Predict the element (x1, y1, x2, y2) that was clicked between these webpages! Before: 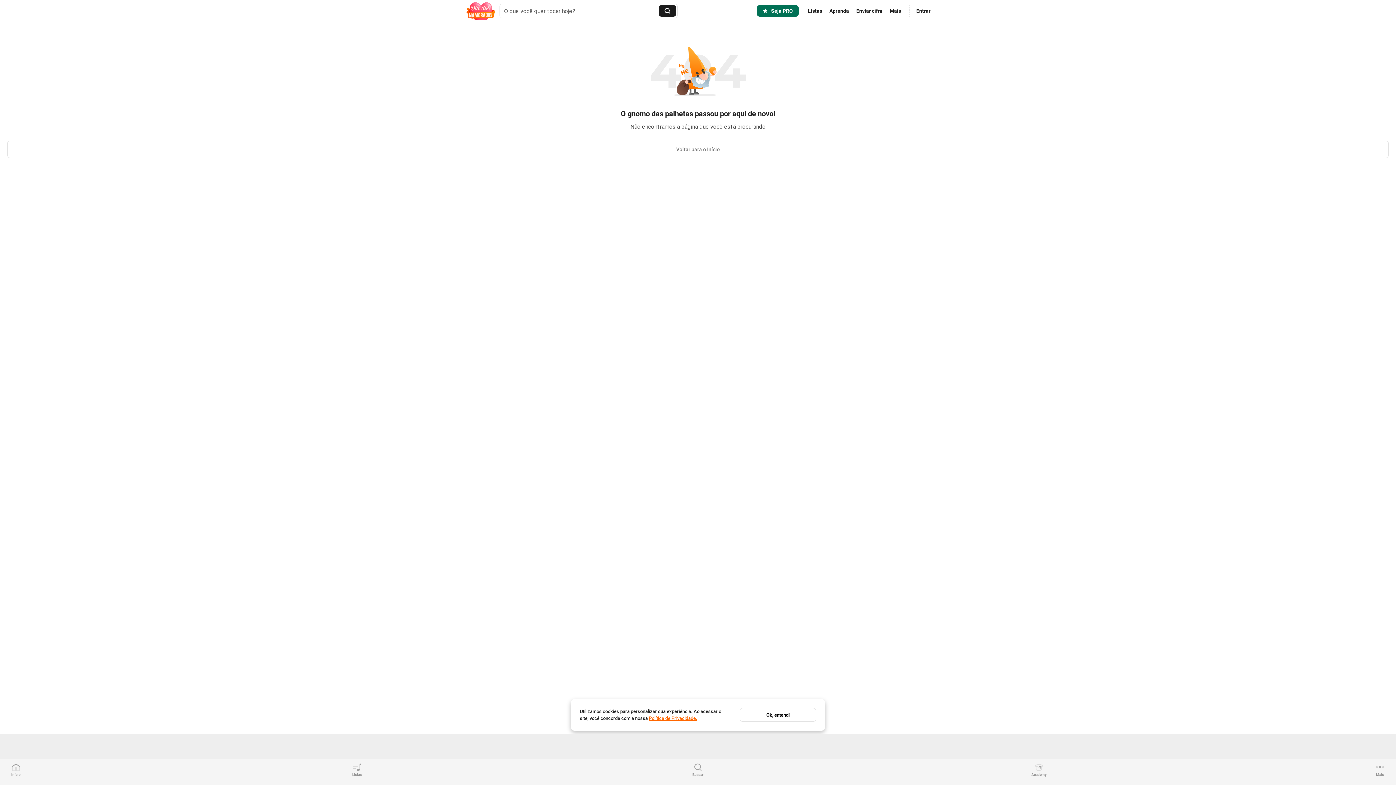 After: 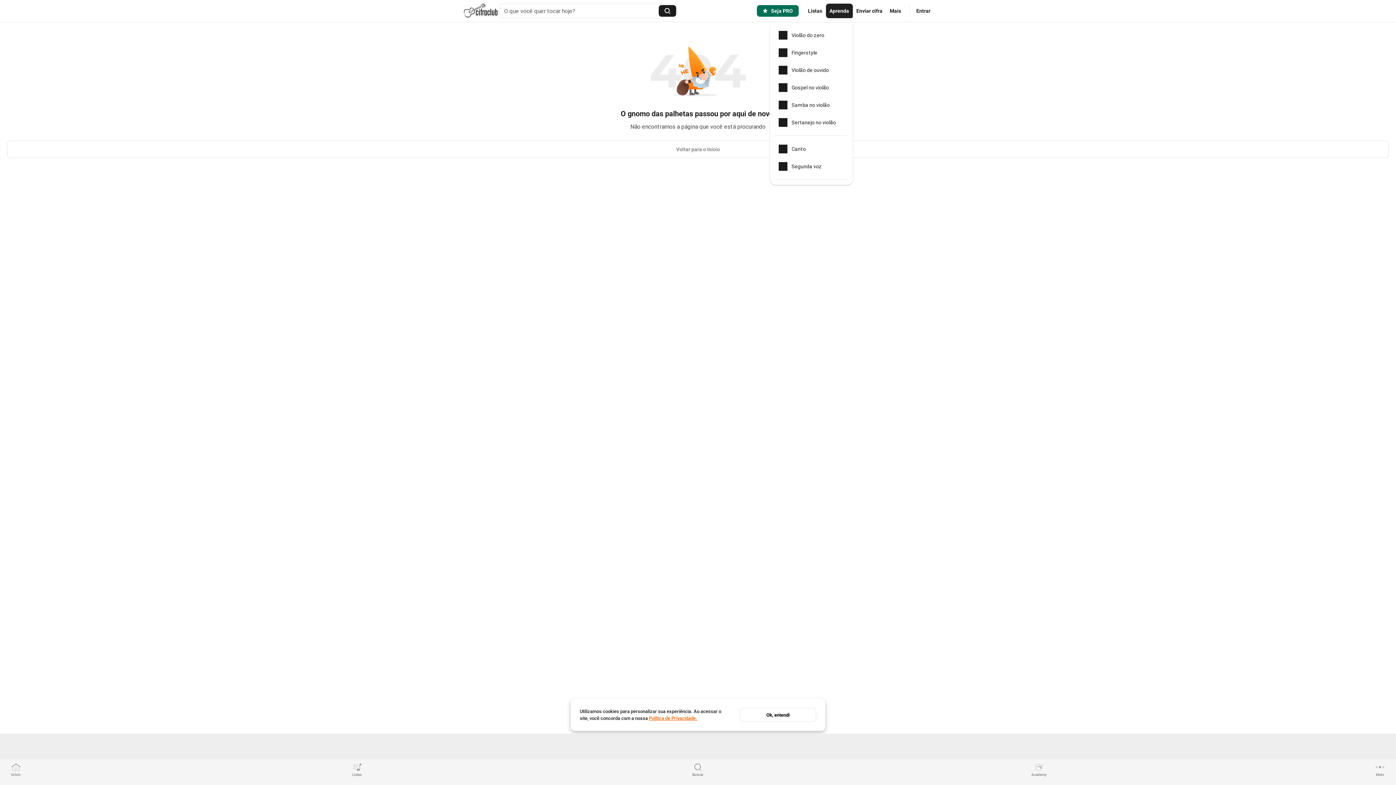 Action: bbox: (826, 3, 852, 18) label: Aprenda